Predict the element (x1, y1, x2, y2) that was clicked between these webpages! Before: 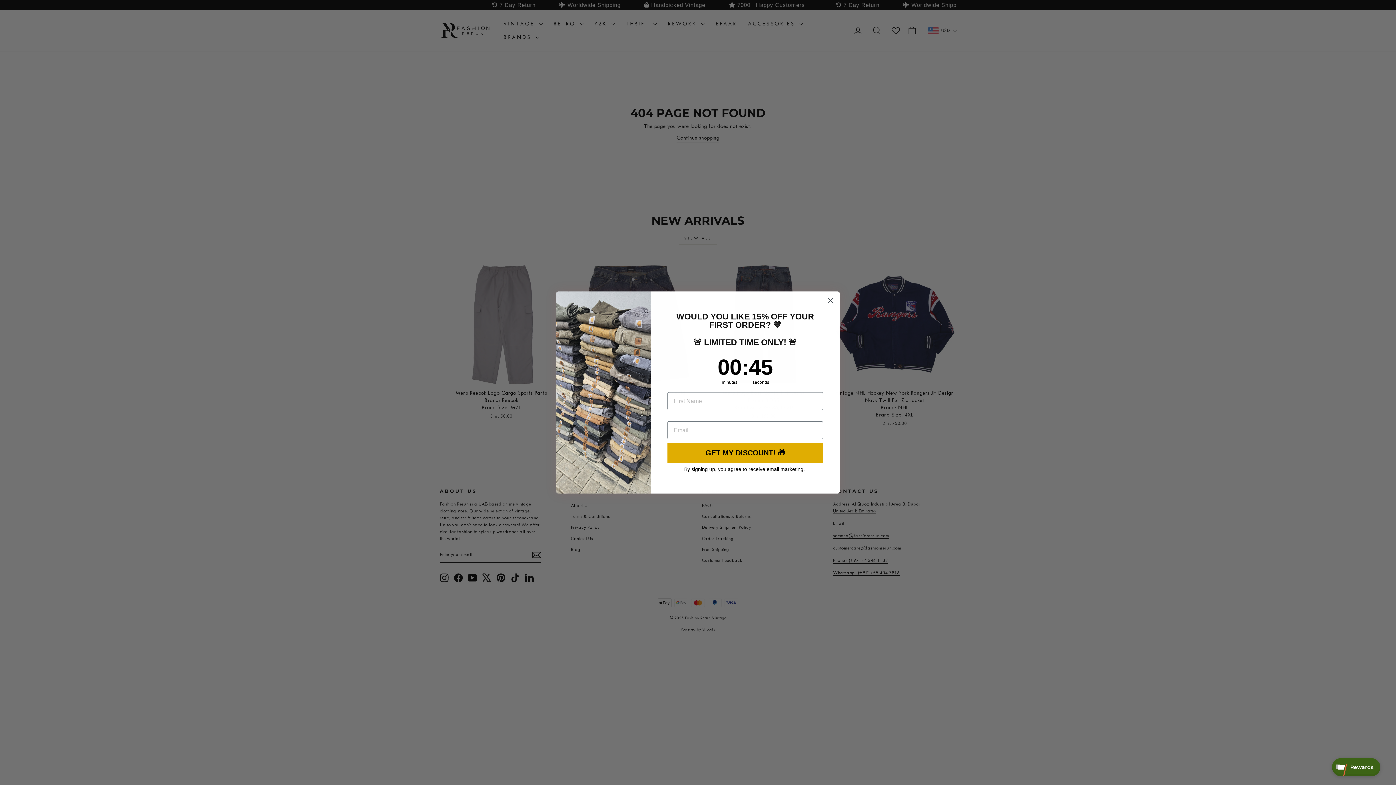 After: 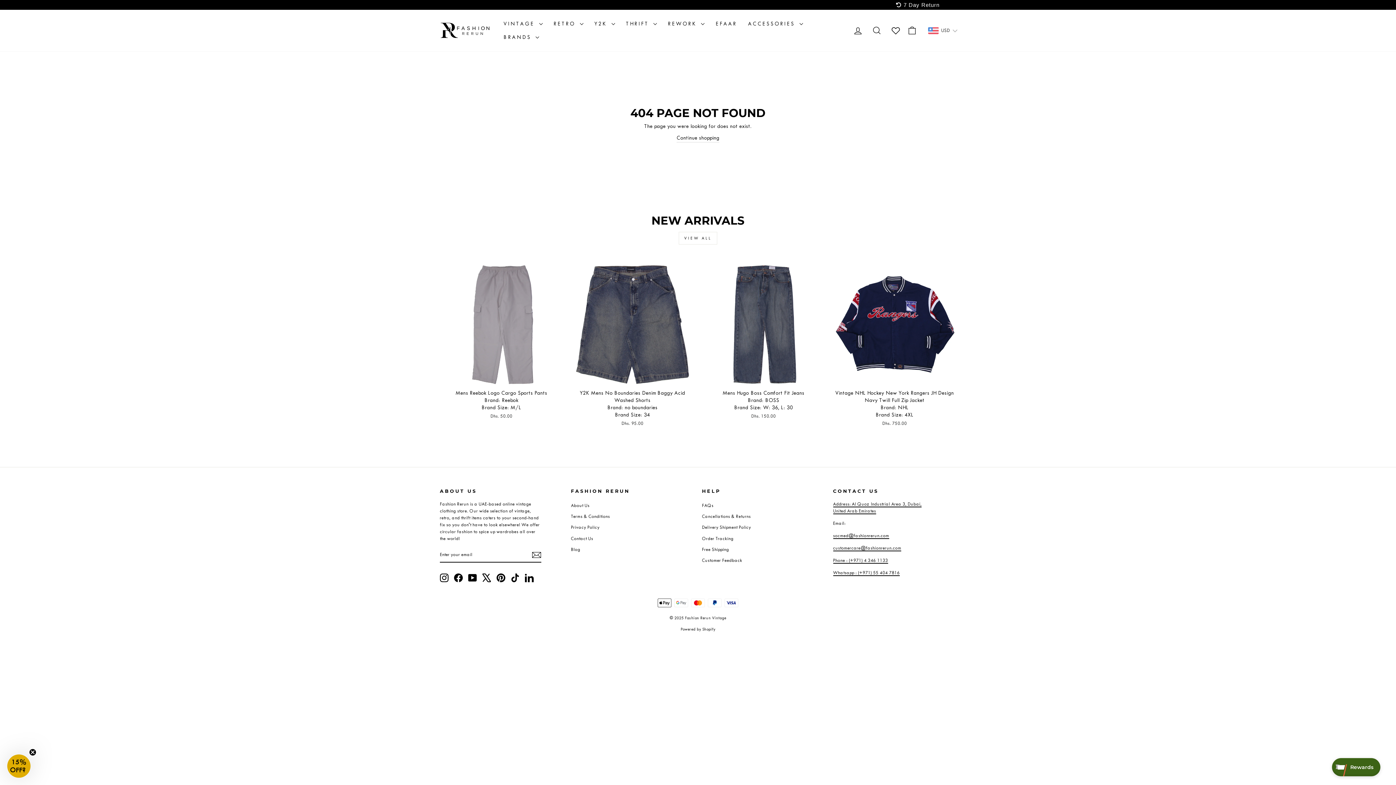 Action: label: Close dialog bbox: (824, 294, 837, 307)